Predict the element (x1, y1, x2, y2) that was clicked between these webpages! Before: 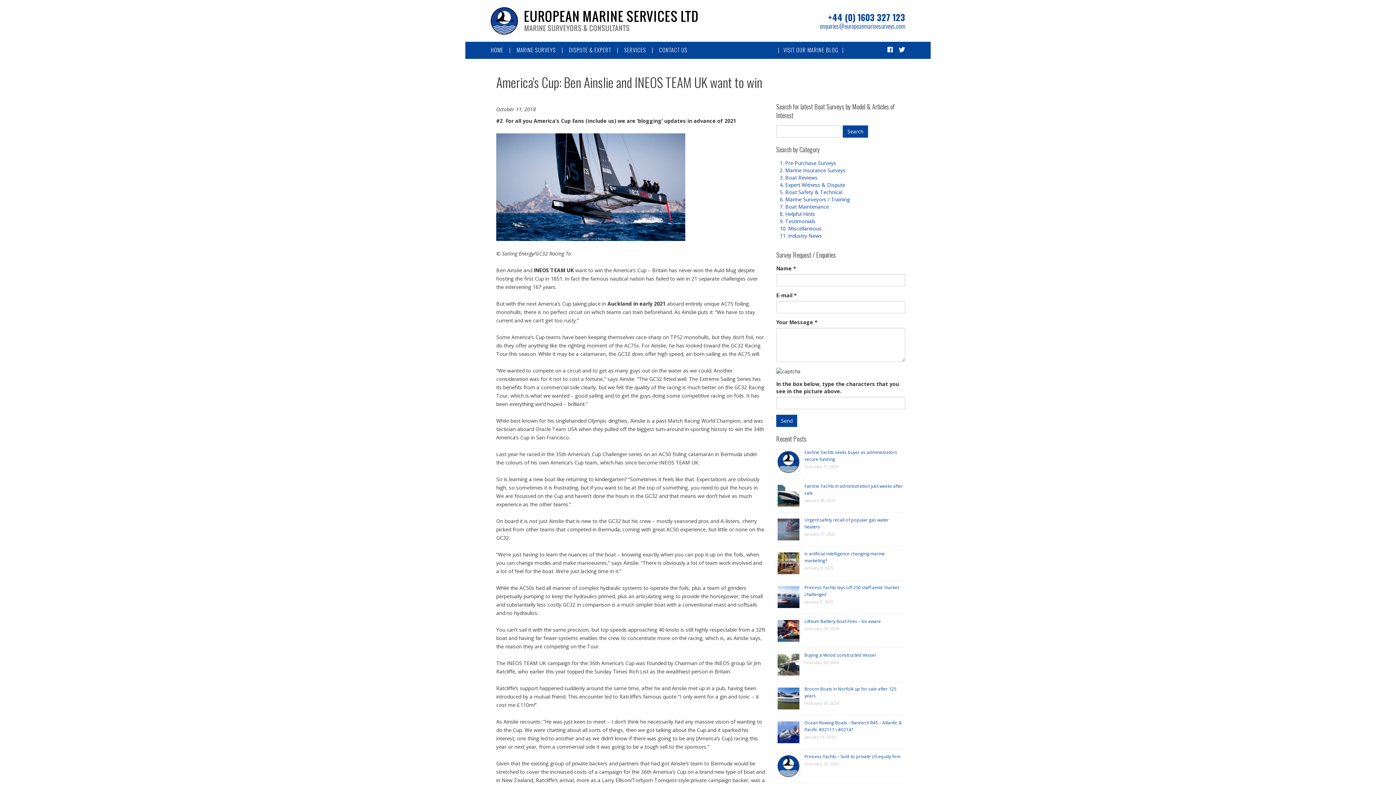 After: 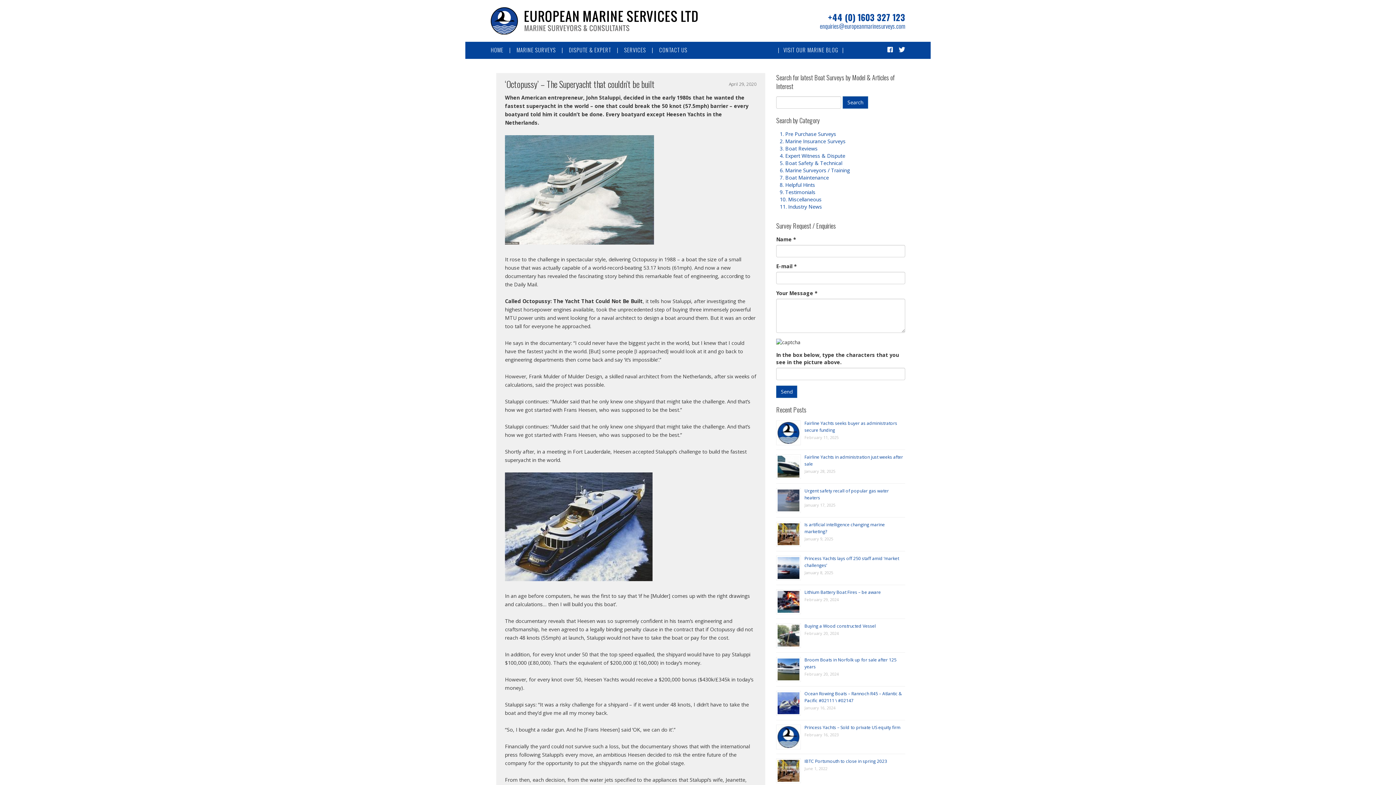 Action: label: 3. Boat Reviews bbox: (780, 174, 817, 180)